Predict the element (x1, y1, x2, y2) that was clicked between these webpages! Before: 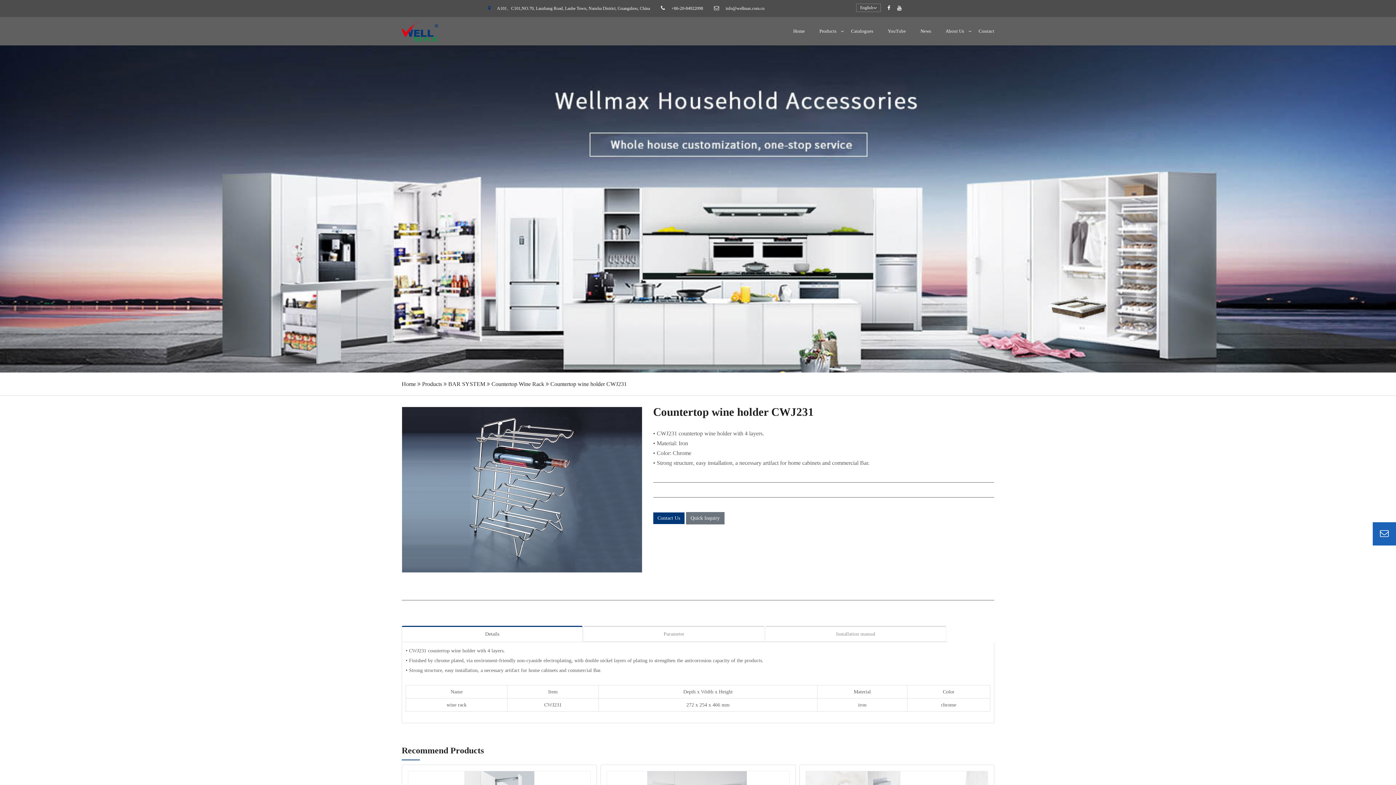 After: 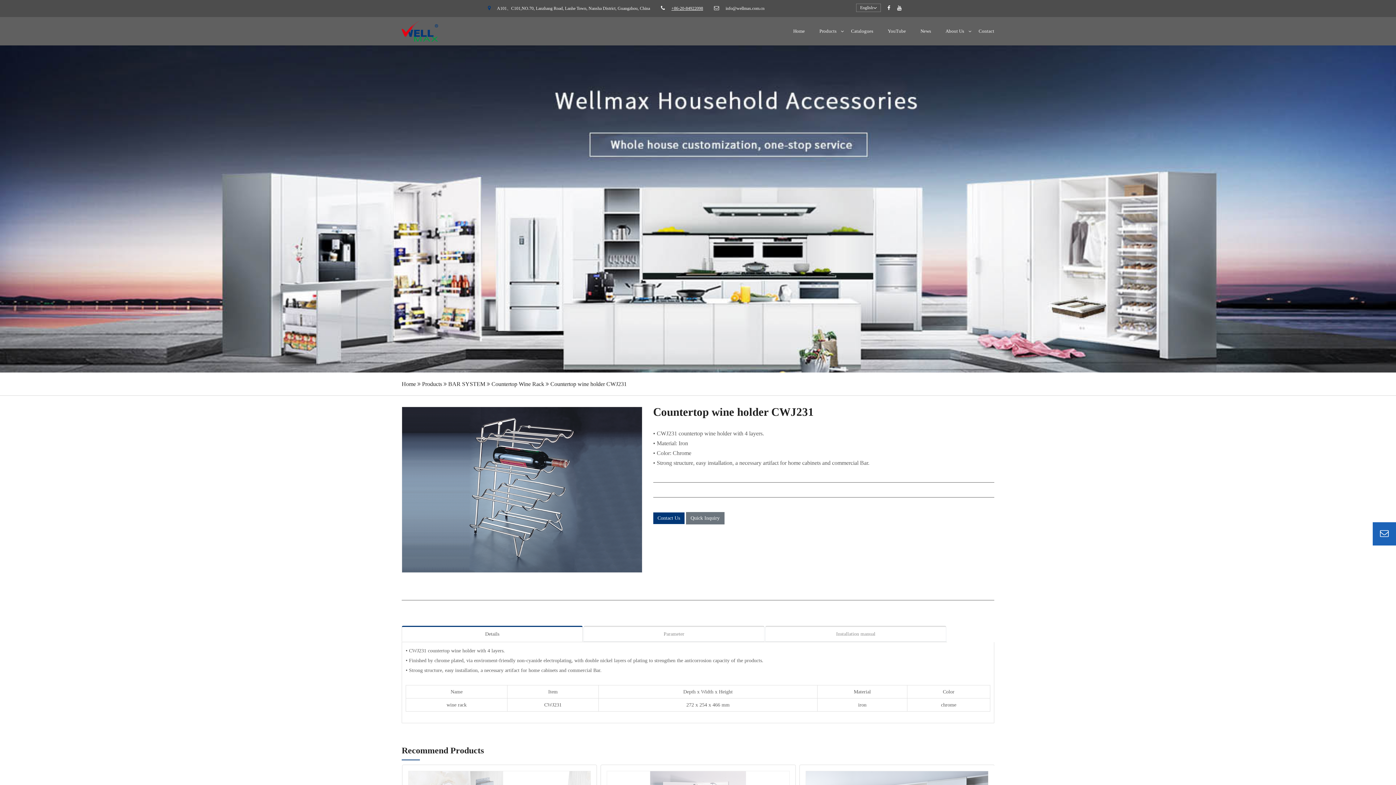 Action: label: +86-20-84922098 bbox: (671, 5, 703, 10)